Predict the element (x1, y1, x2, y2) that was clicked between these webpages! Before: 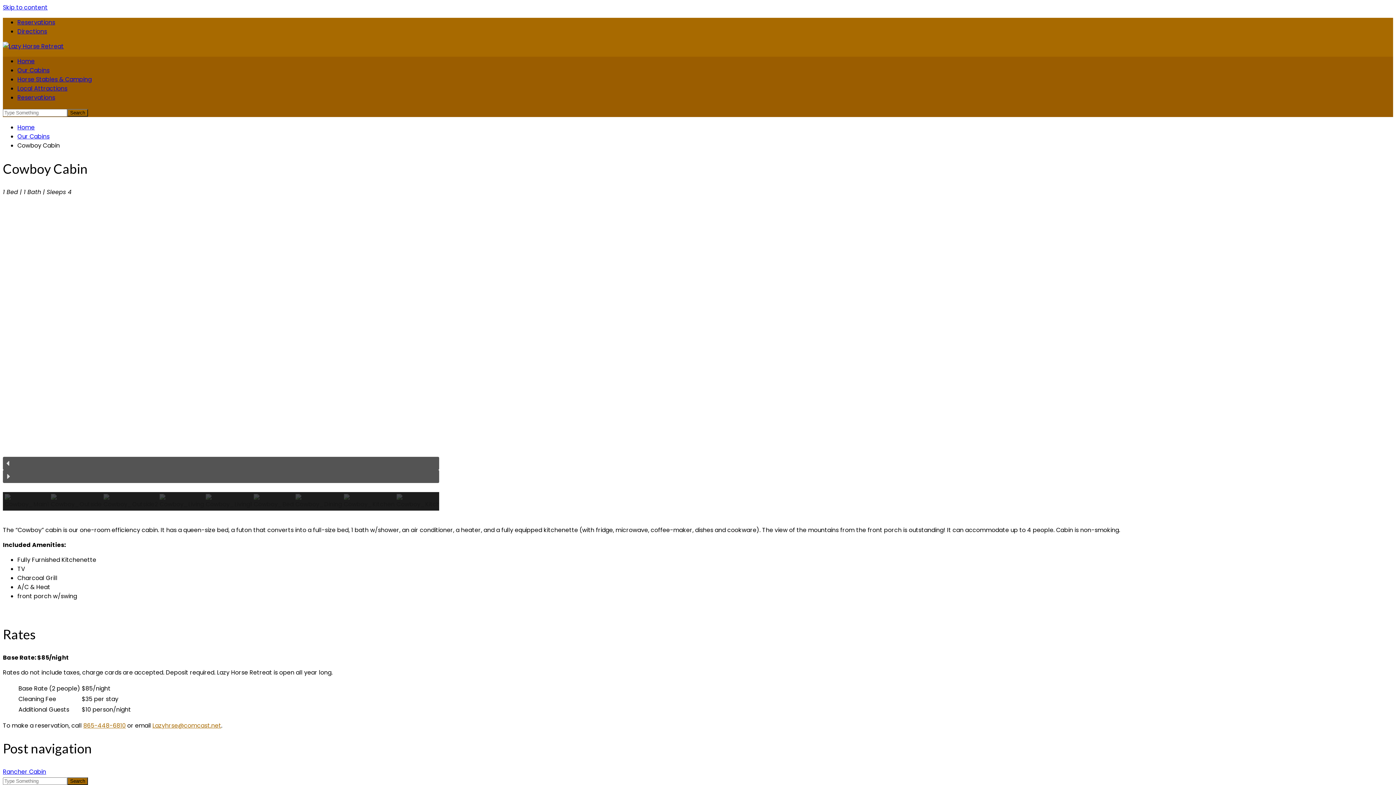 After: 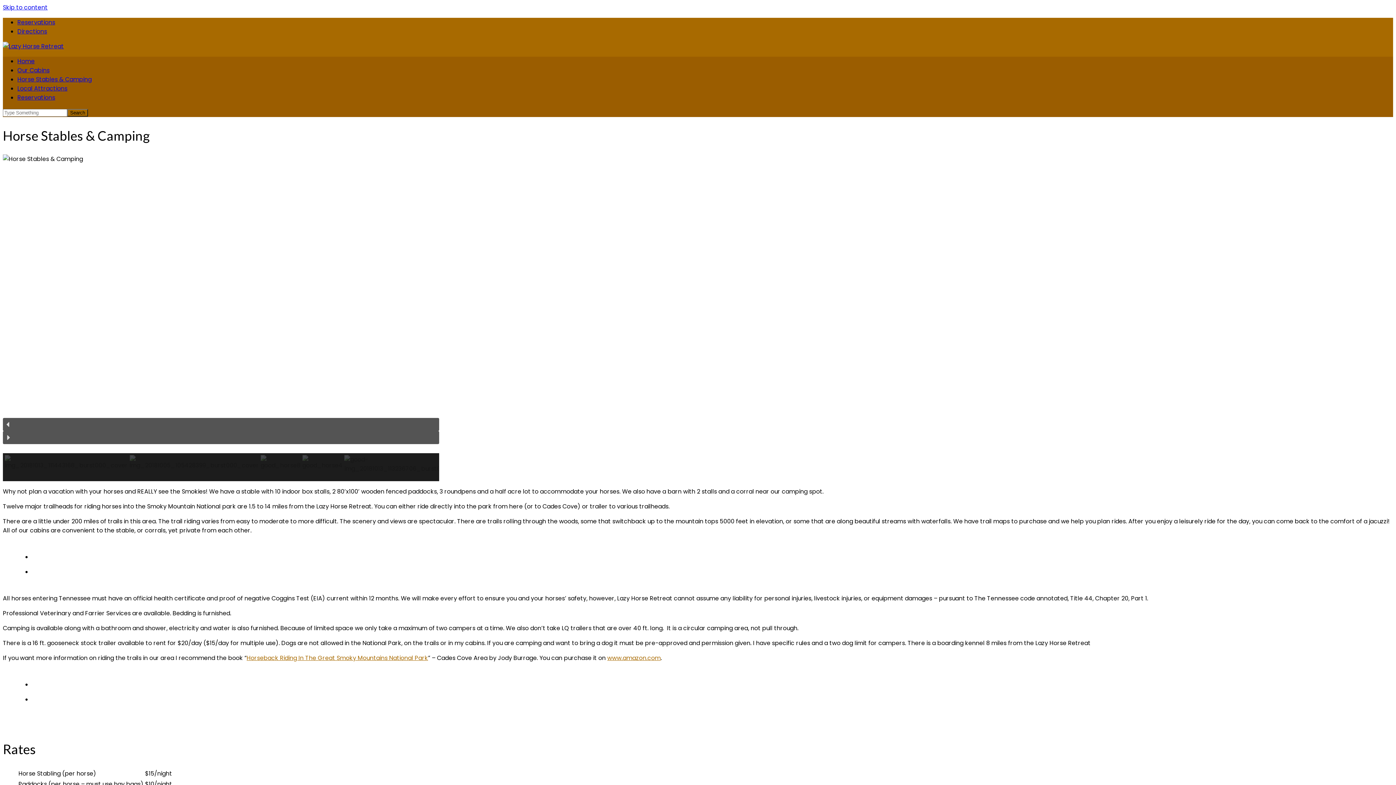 Action: bbox: (17, 75, 91, 83) label: Horse Stables & Camping